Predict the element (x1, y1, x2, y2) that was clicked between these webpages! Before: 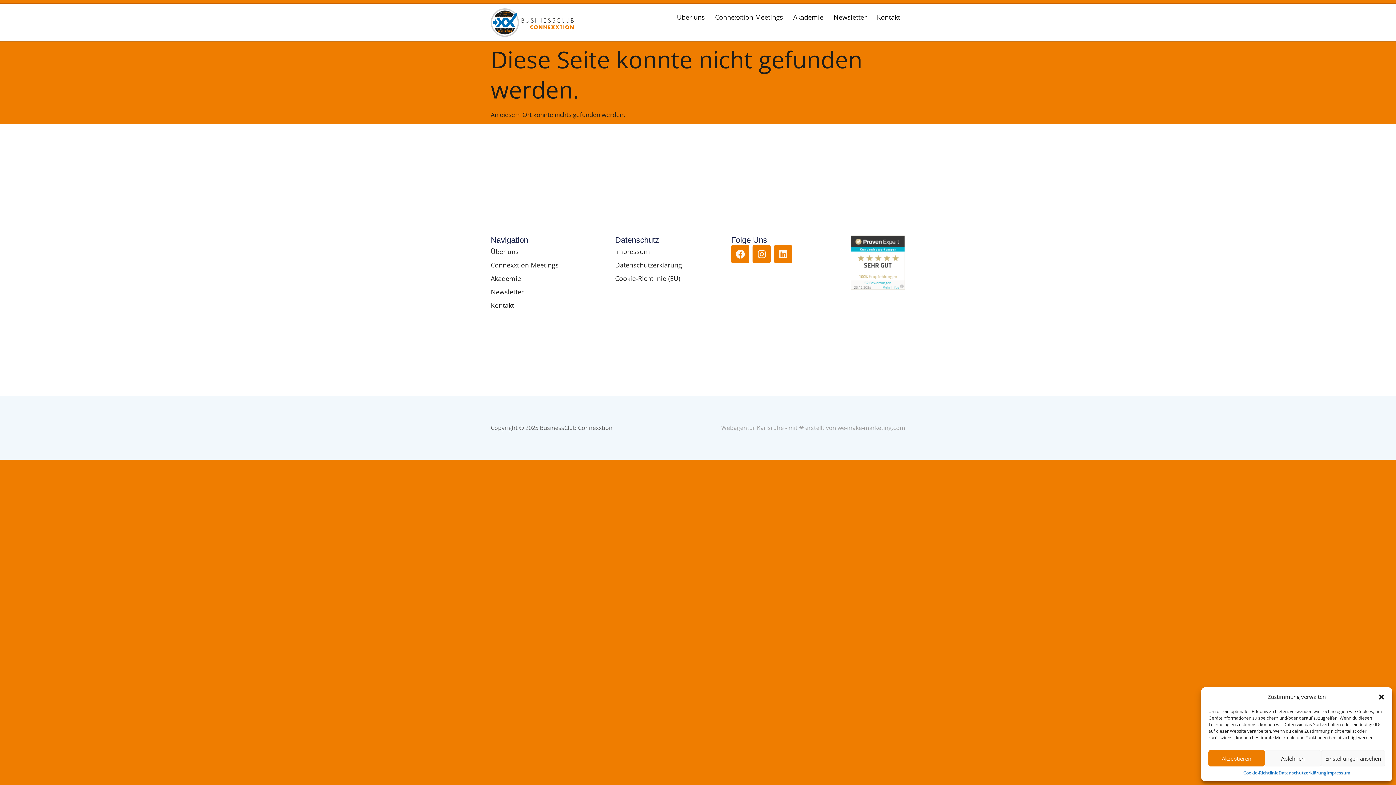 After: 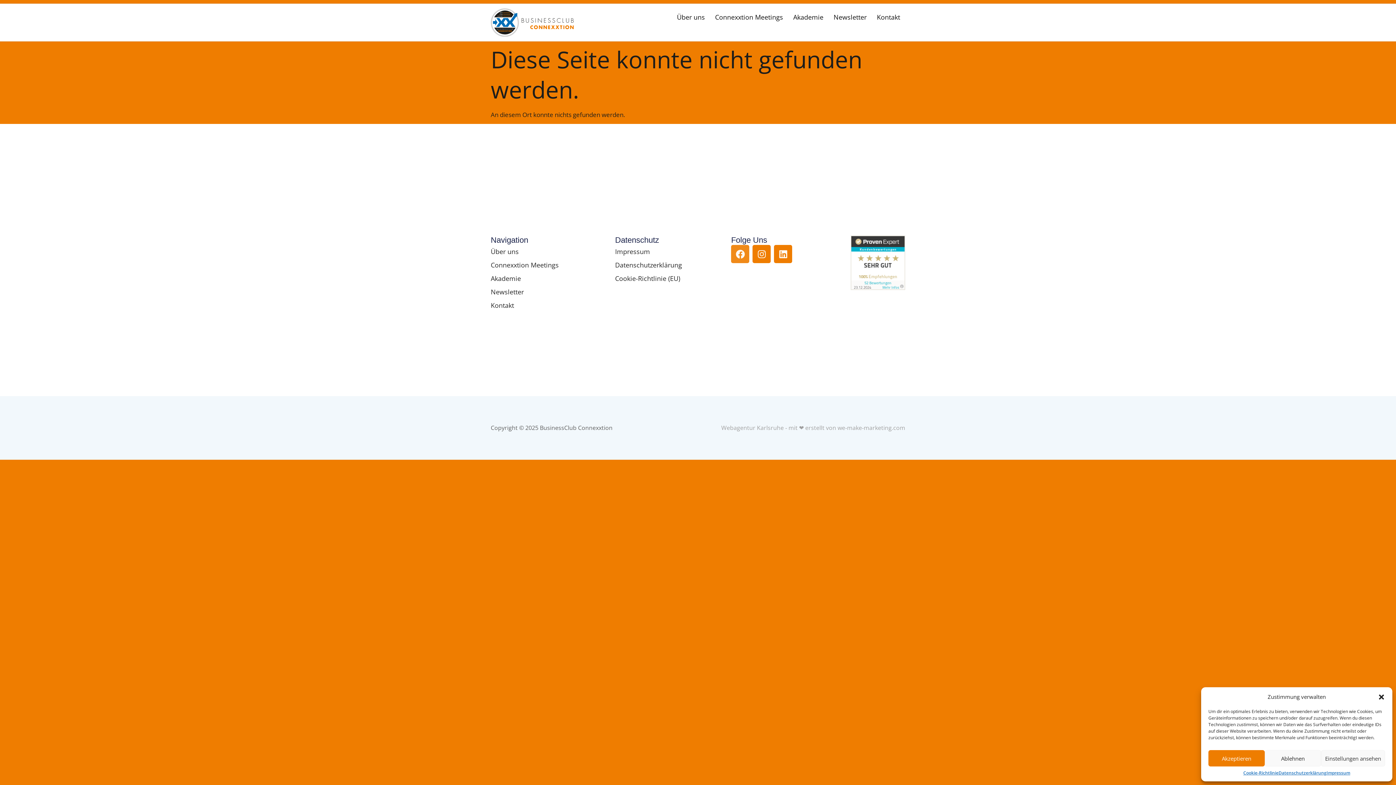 Action: label: Facebook bbox: (731, 245, 749, 263)